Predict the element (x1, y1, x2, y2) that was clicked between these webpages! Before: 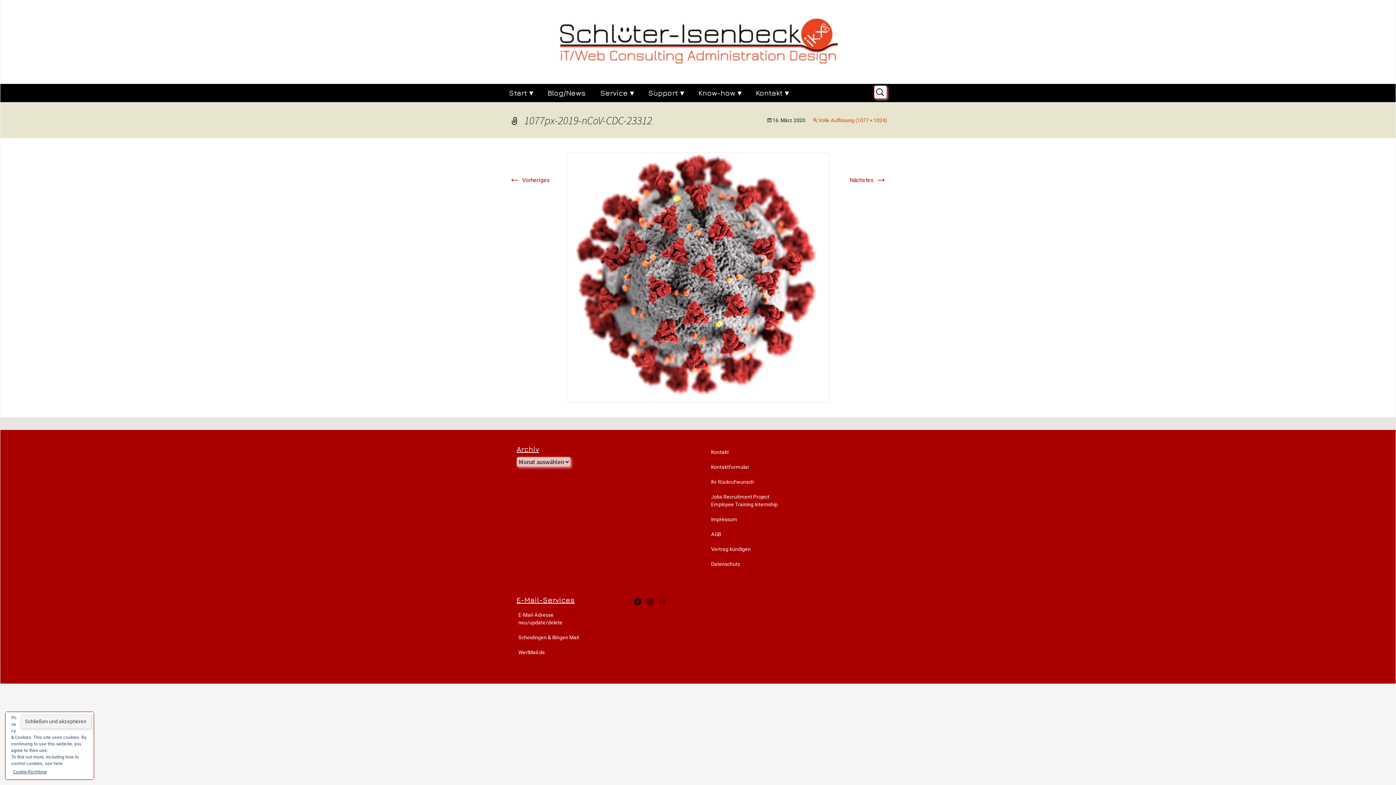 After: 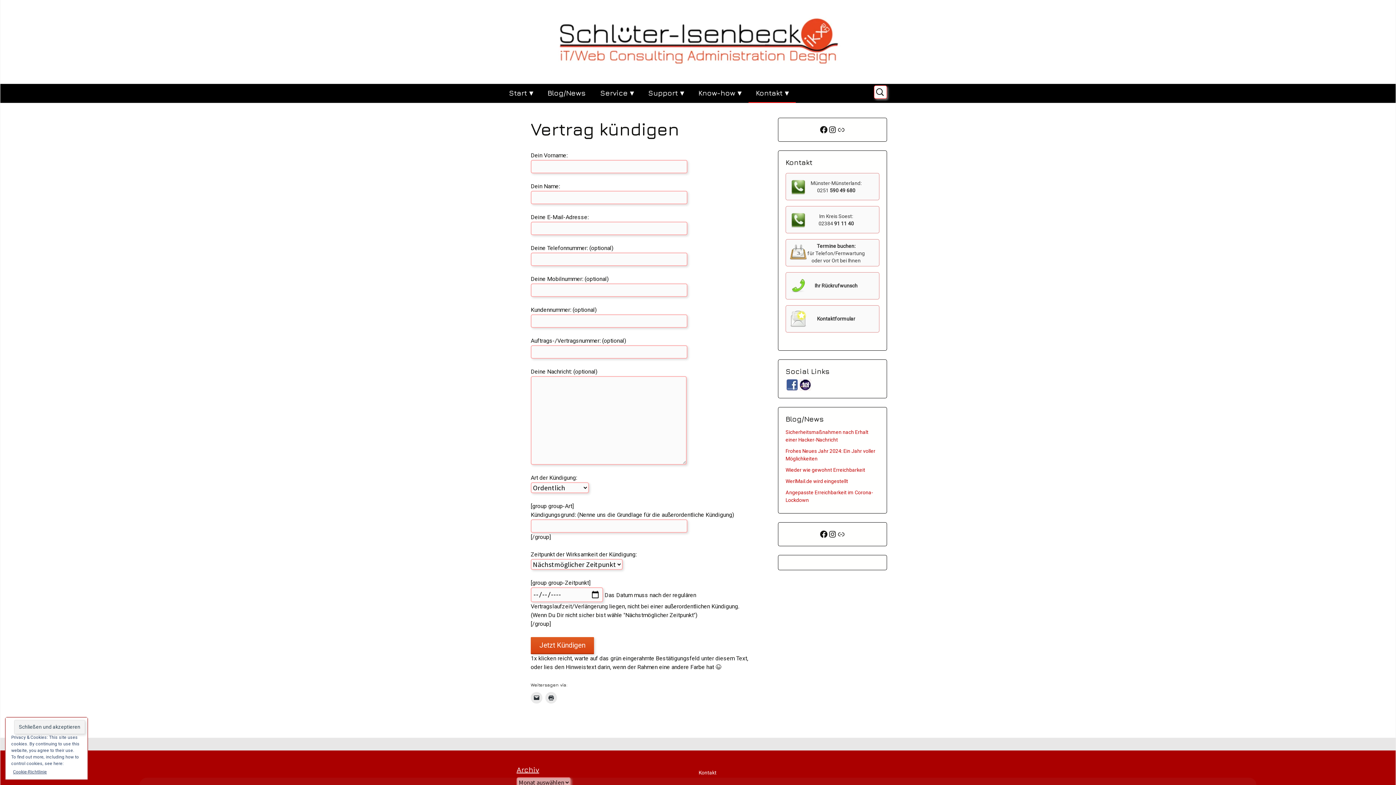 Action: label: Vertrag kündigen bbox: (709, 544, 783, 555)